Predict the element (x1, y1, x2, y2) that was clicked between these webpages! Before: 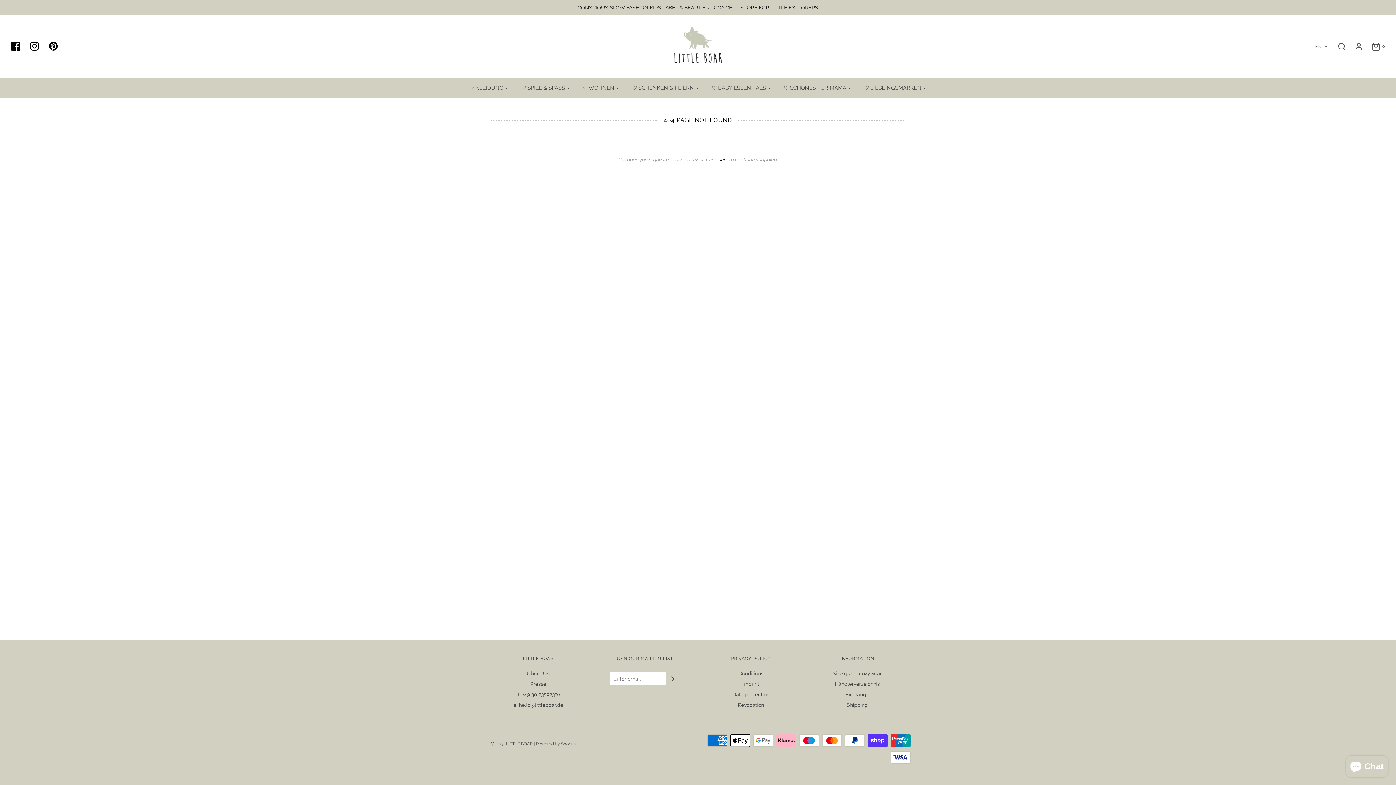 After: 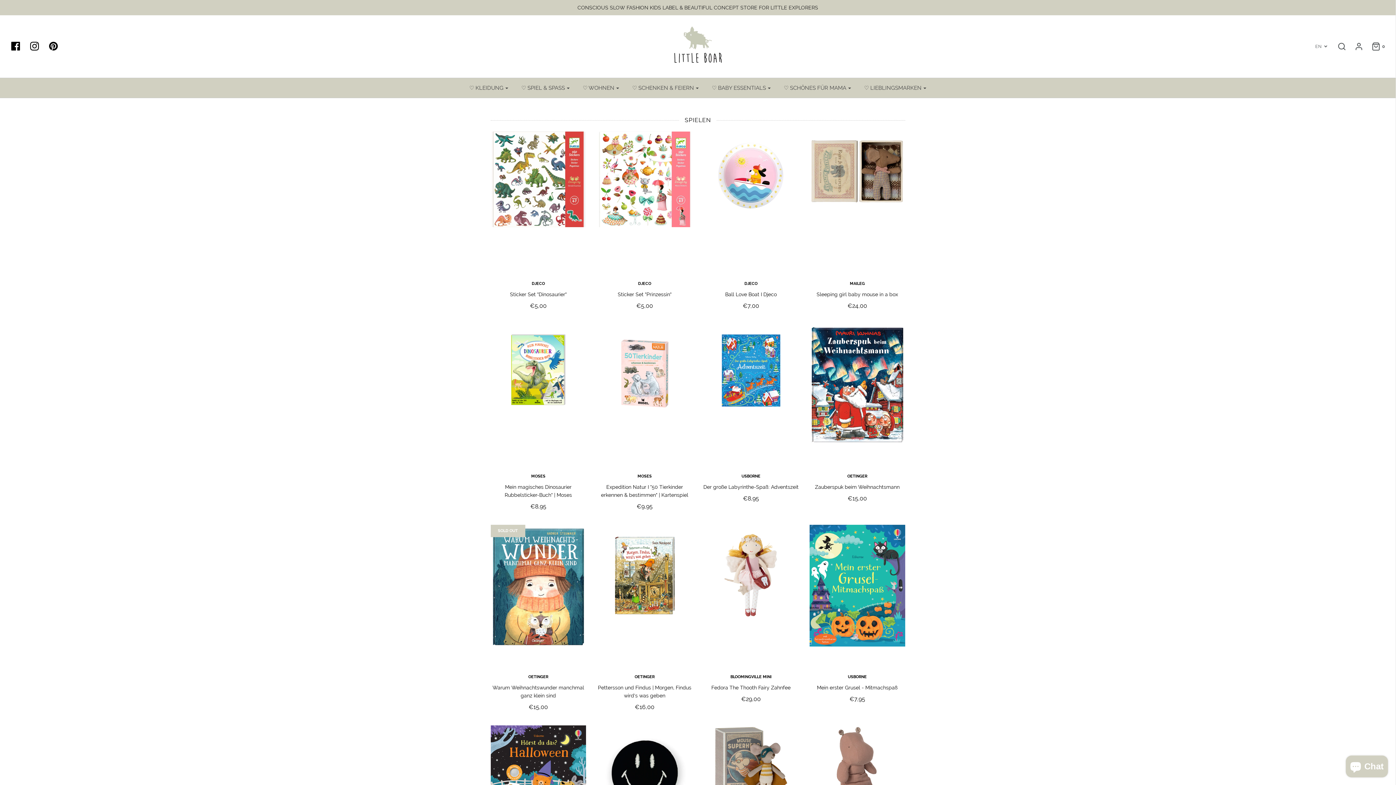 Action: label: ♡ SPIEL & SPASS bbox: (516, 80, 575, 96)